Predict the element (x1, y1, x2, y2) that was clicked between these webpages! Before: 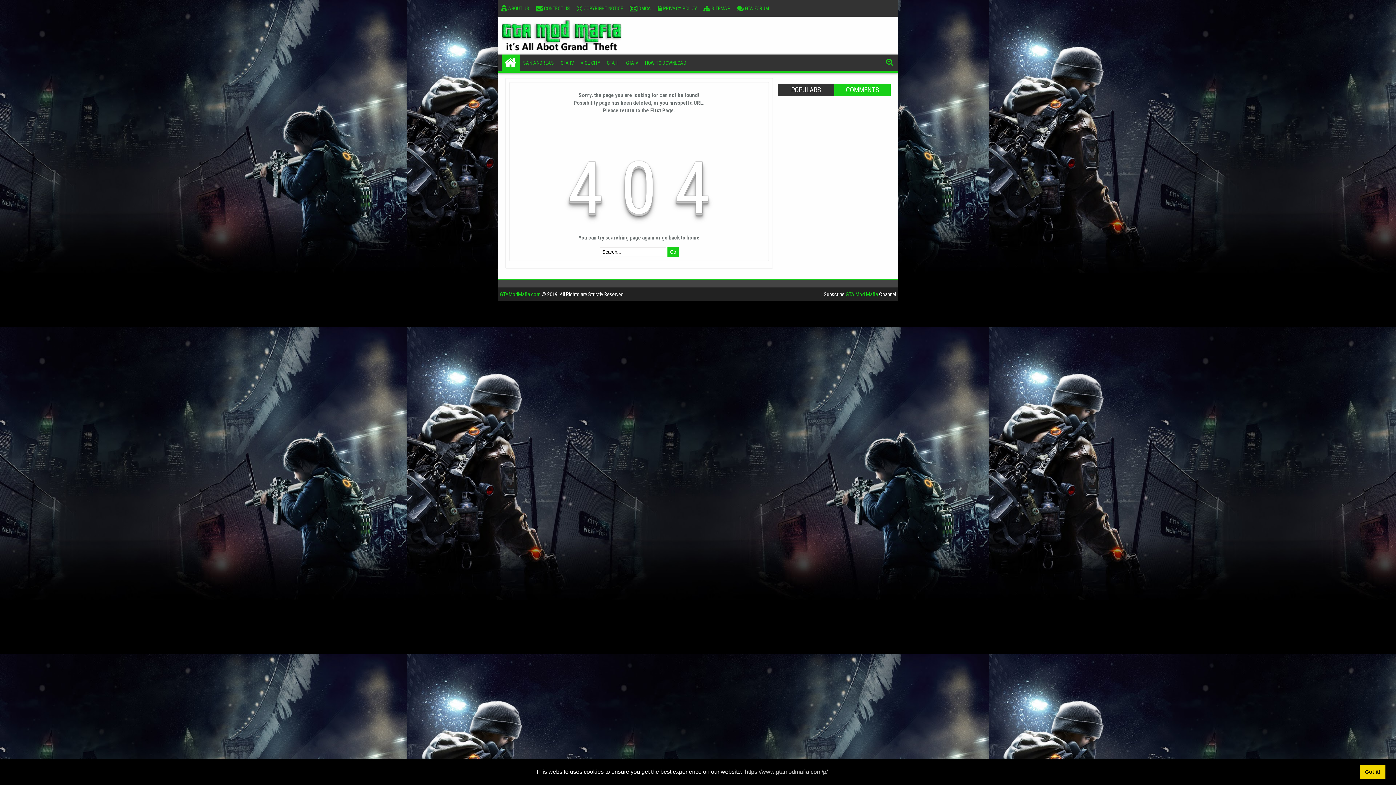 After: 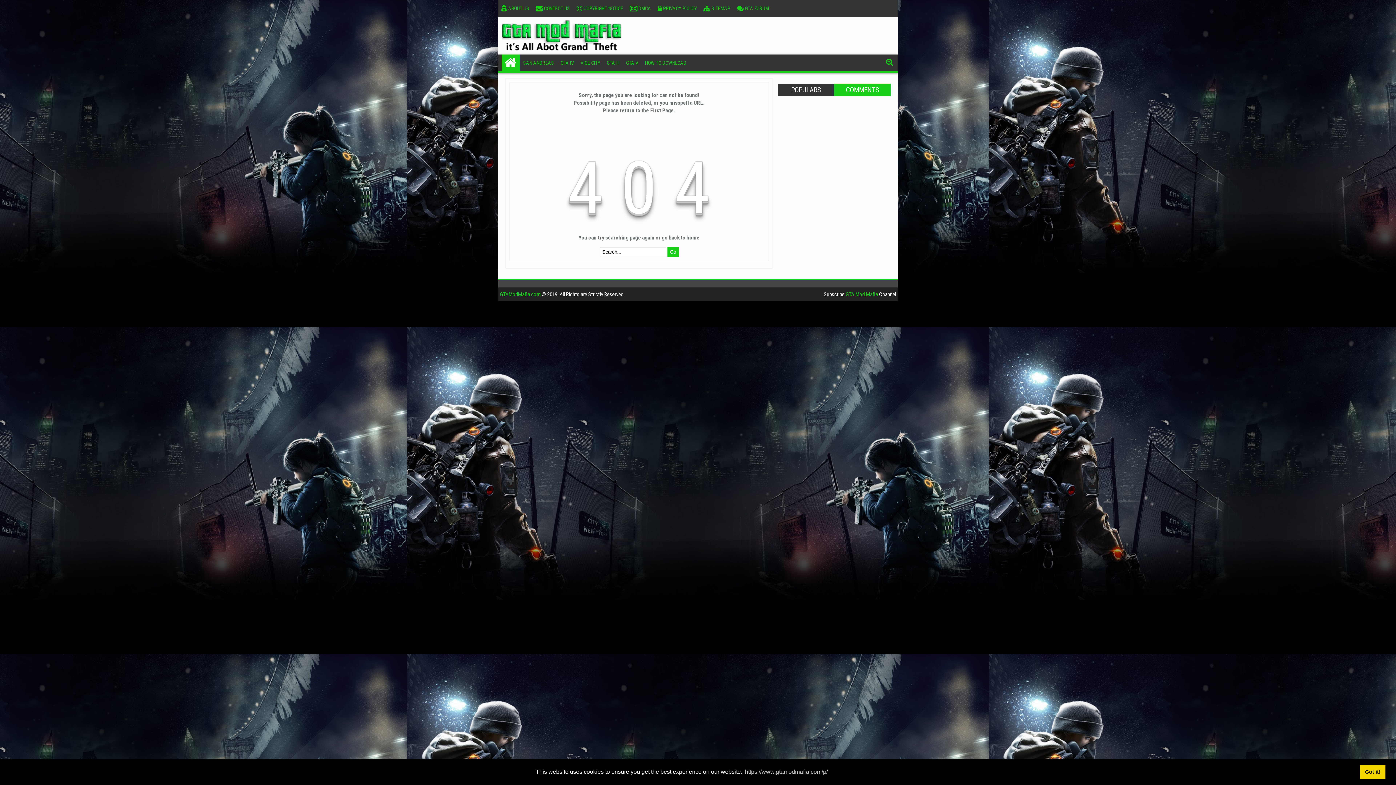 Action: label: POPULARS bbox: (777, 83, 834, 96)